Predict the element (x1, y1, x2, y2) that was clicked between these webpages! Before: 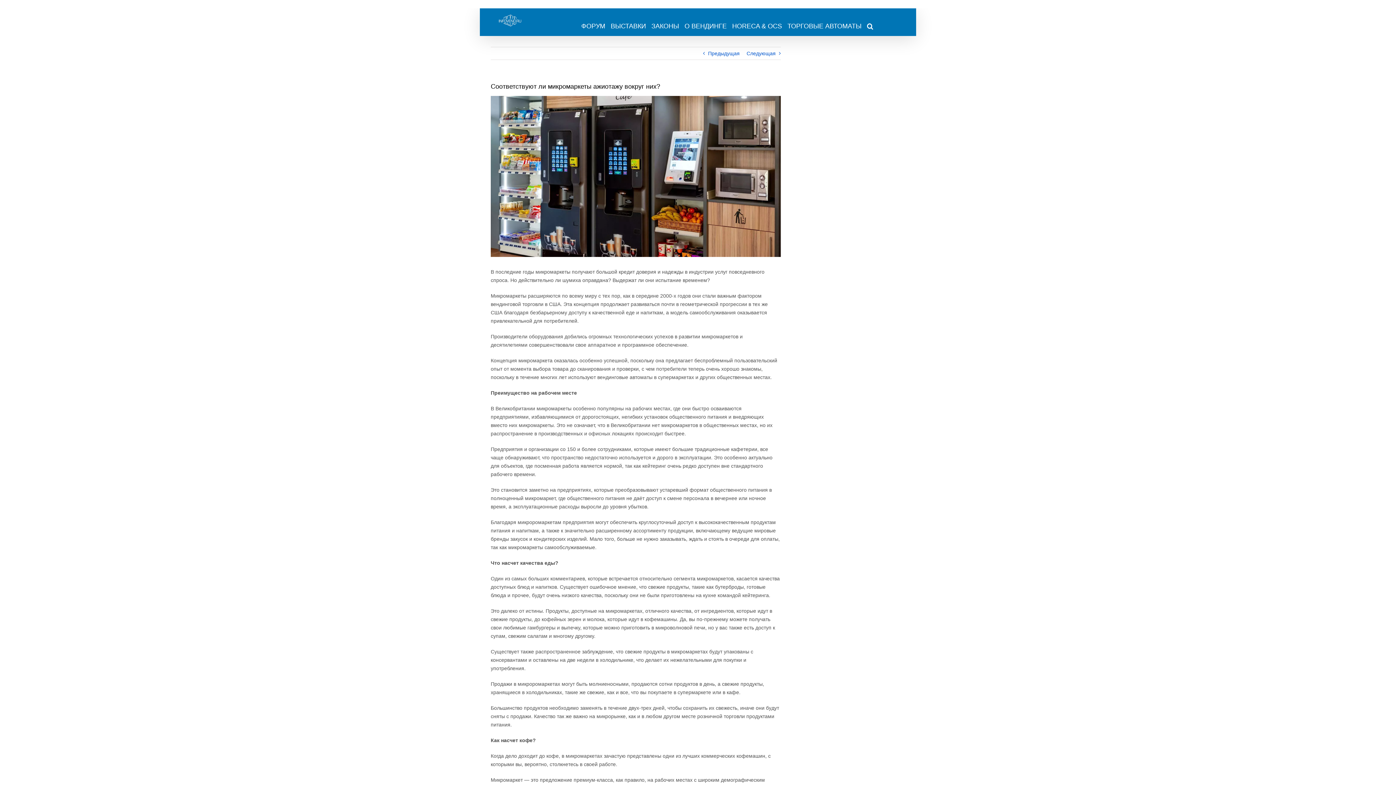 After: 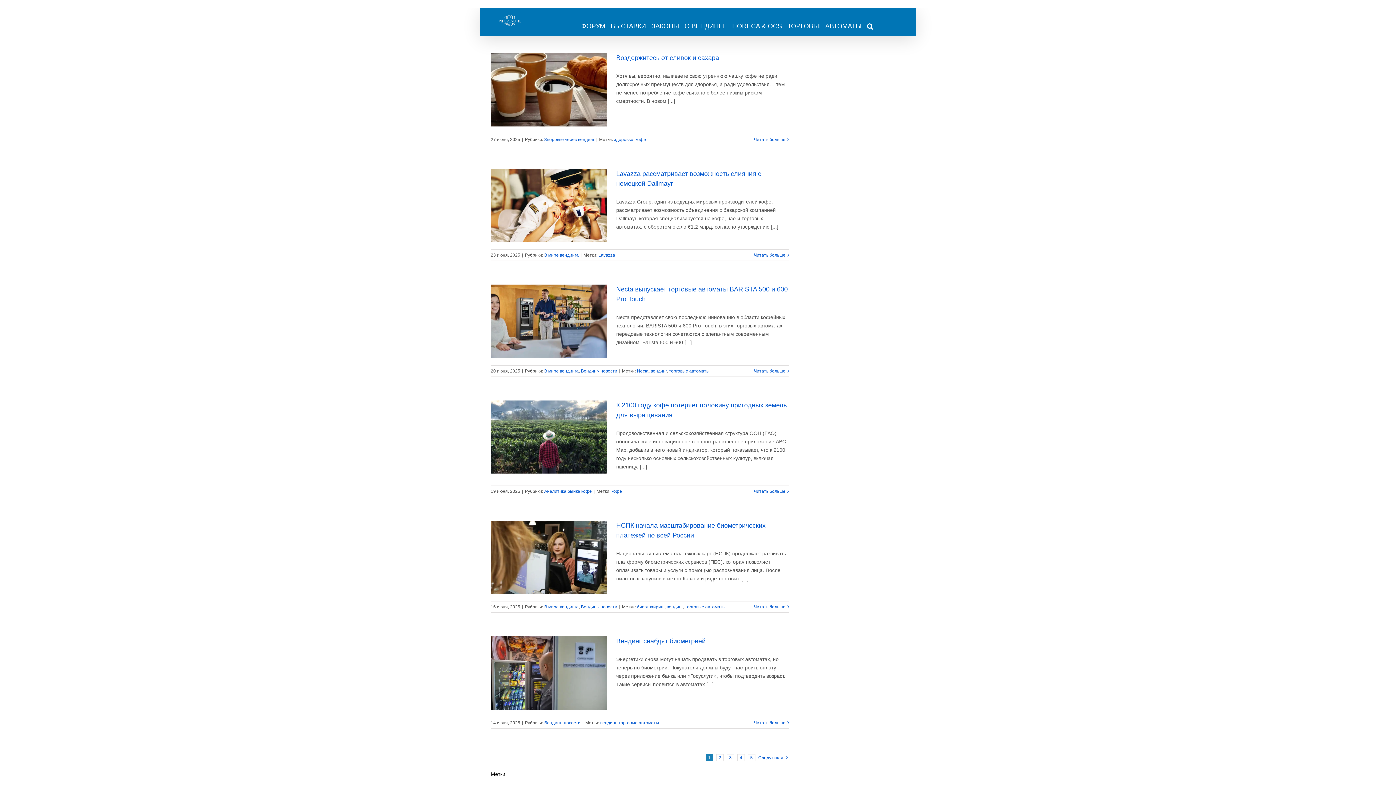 Action: bbox: (490, 14, 529, 26)